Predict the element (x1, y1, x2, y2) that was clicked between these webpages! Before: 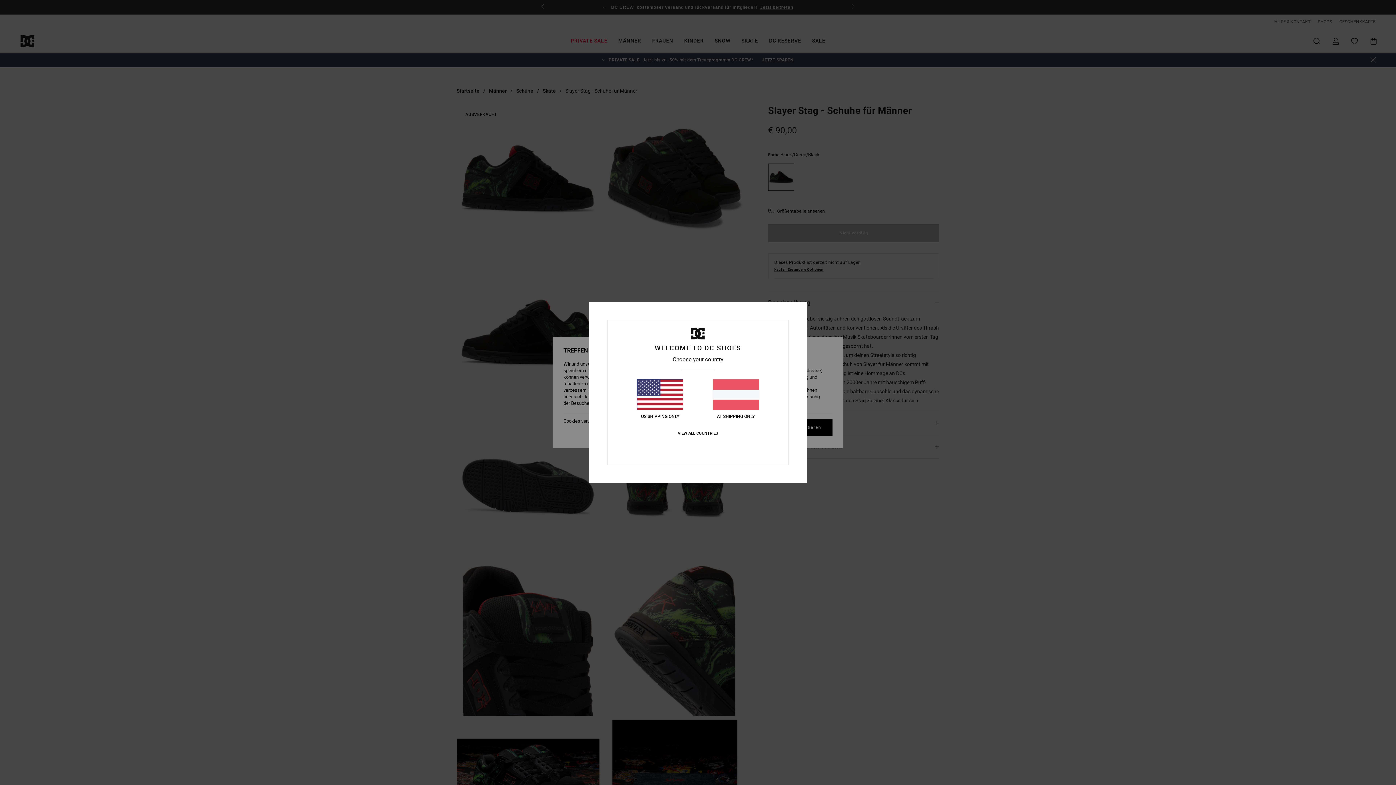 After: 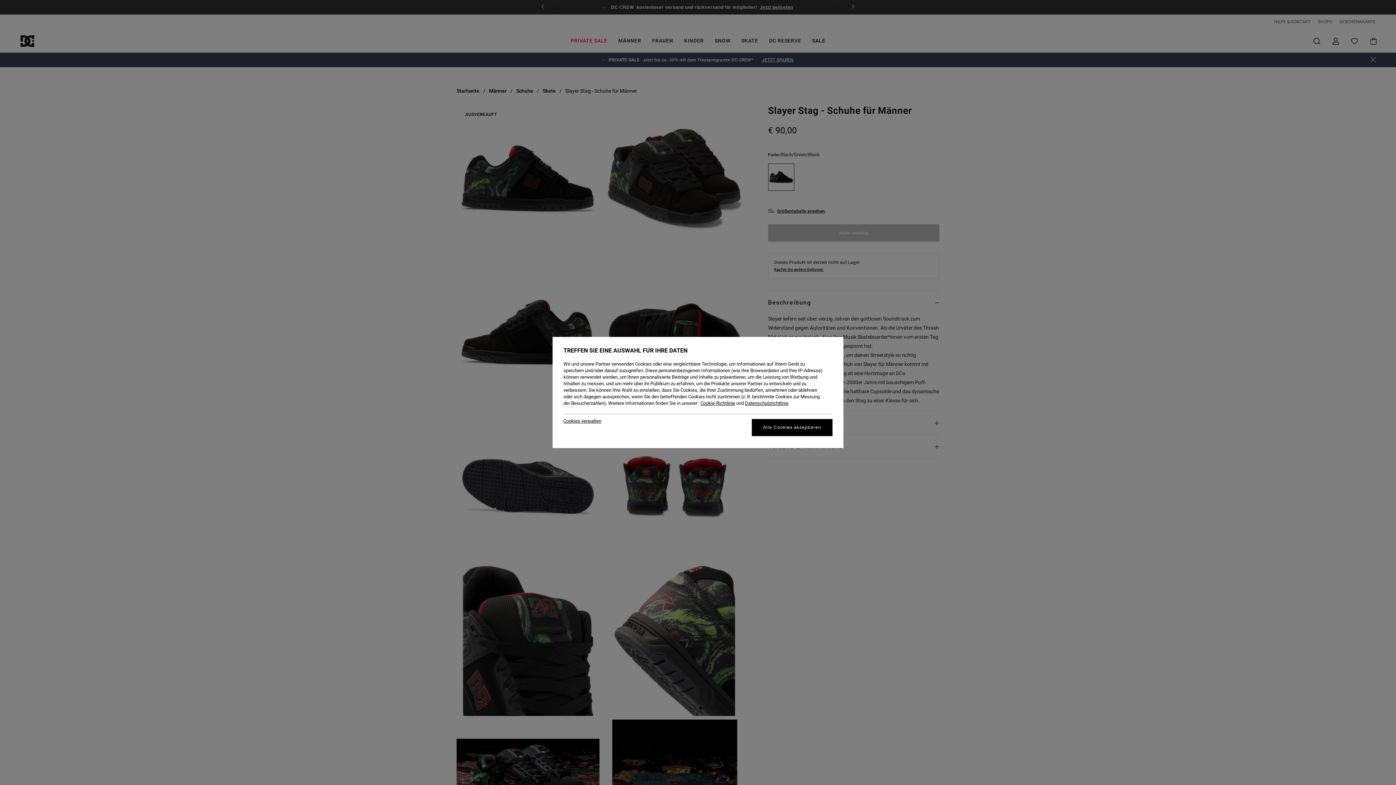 Action: label: AT SHIPPING ONLY bbox: (712, 379, 759, 419)